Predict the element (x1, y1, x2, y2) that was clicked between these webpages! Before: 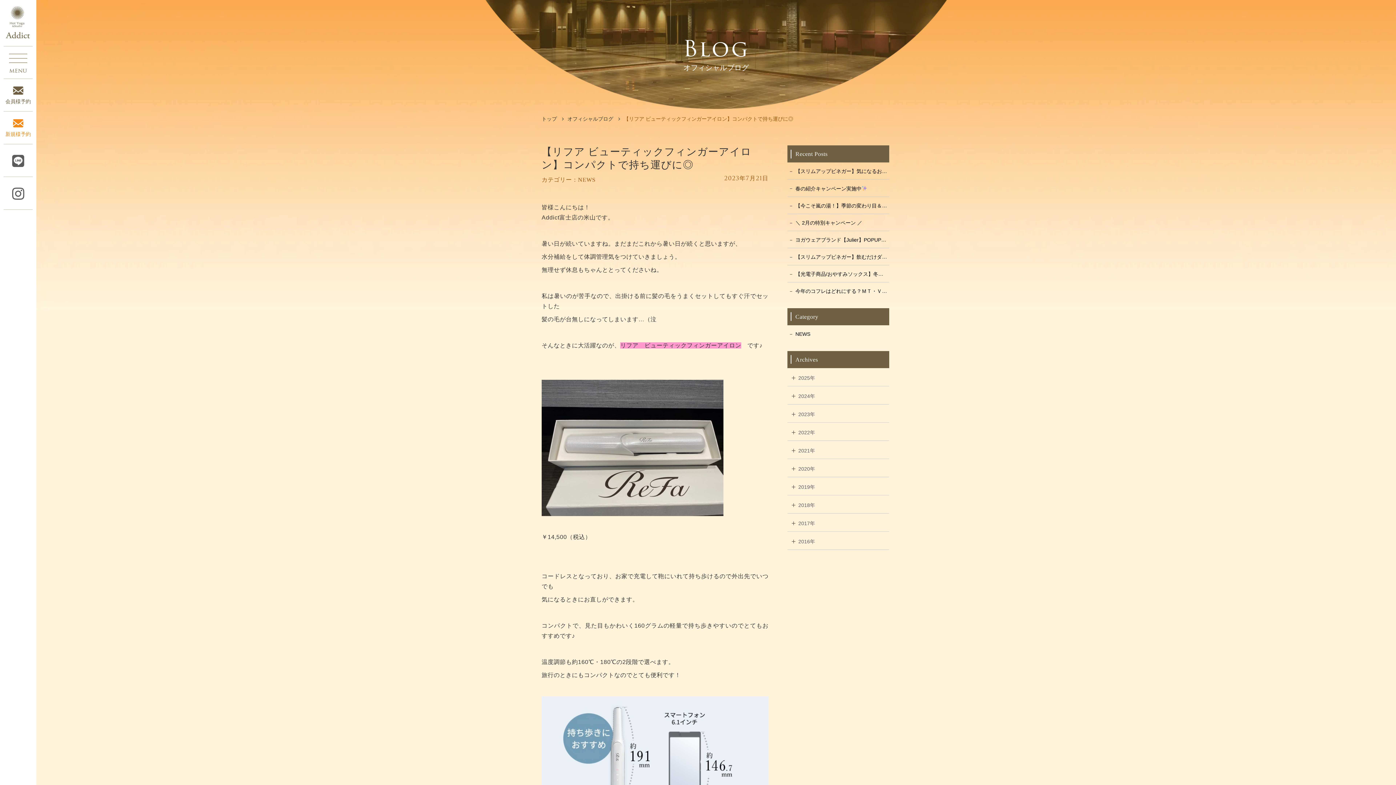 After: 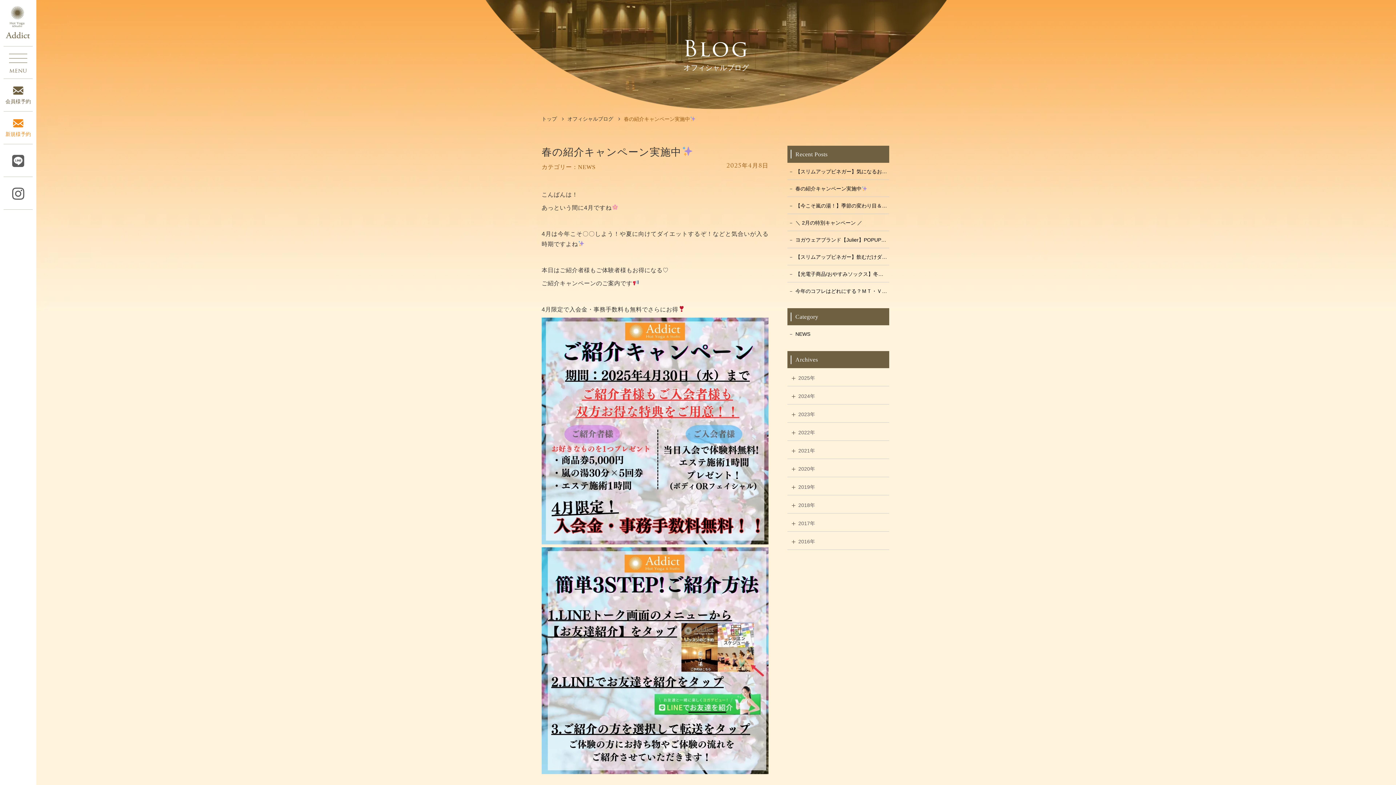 Action: bbox: (795, 185, 867, 191) label: 春の紹介キャンペーン実施中